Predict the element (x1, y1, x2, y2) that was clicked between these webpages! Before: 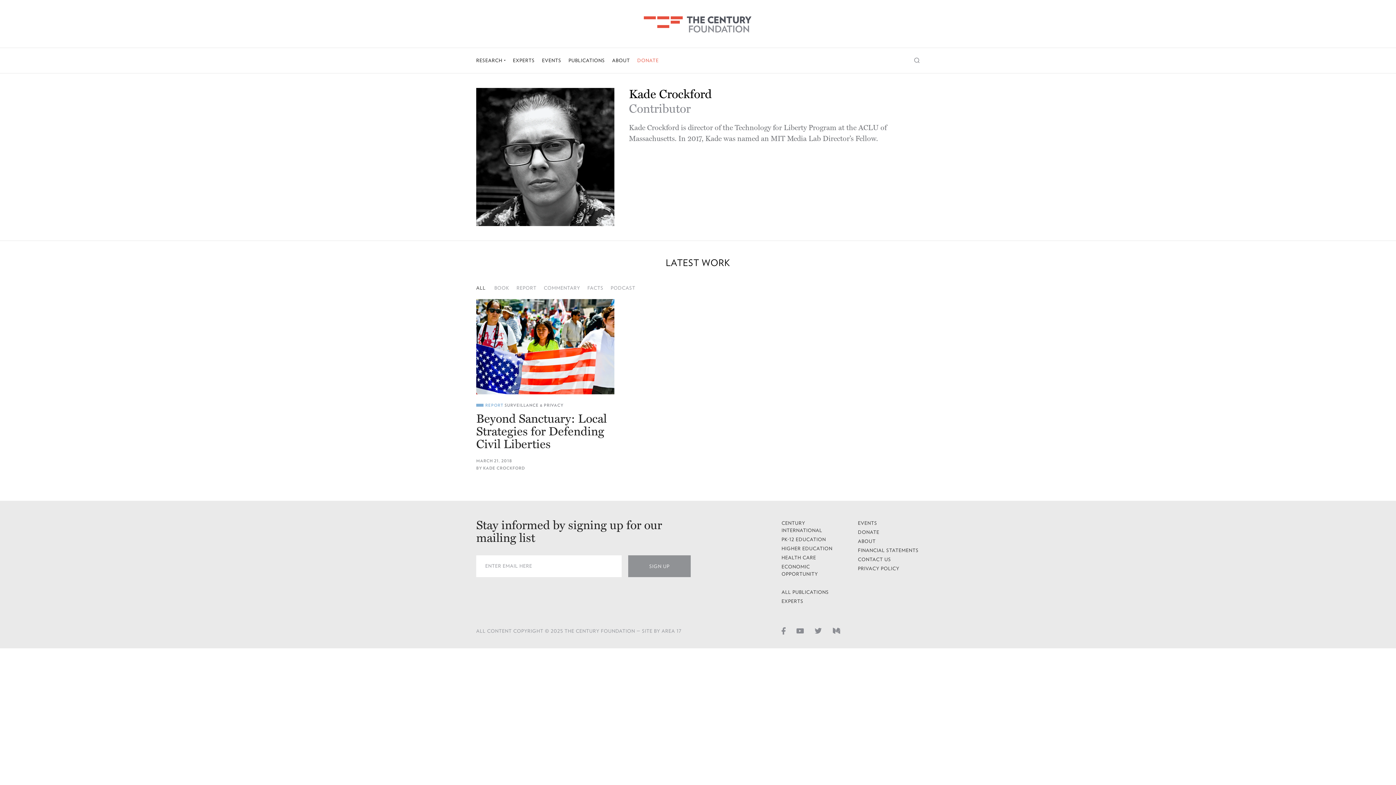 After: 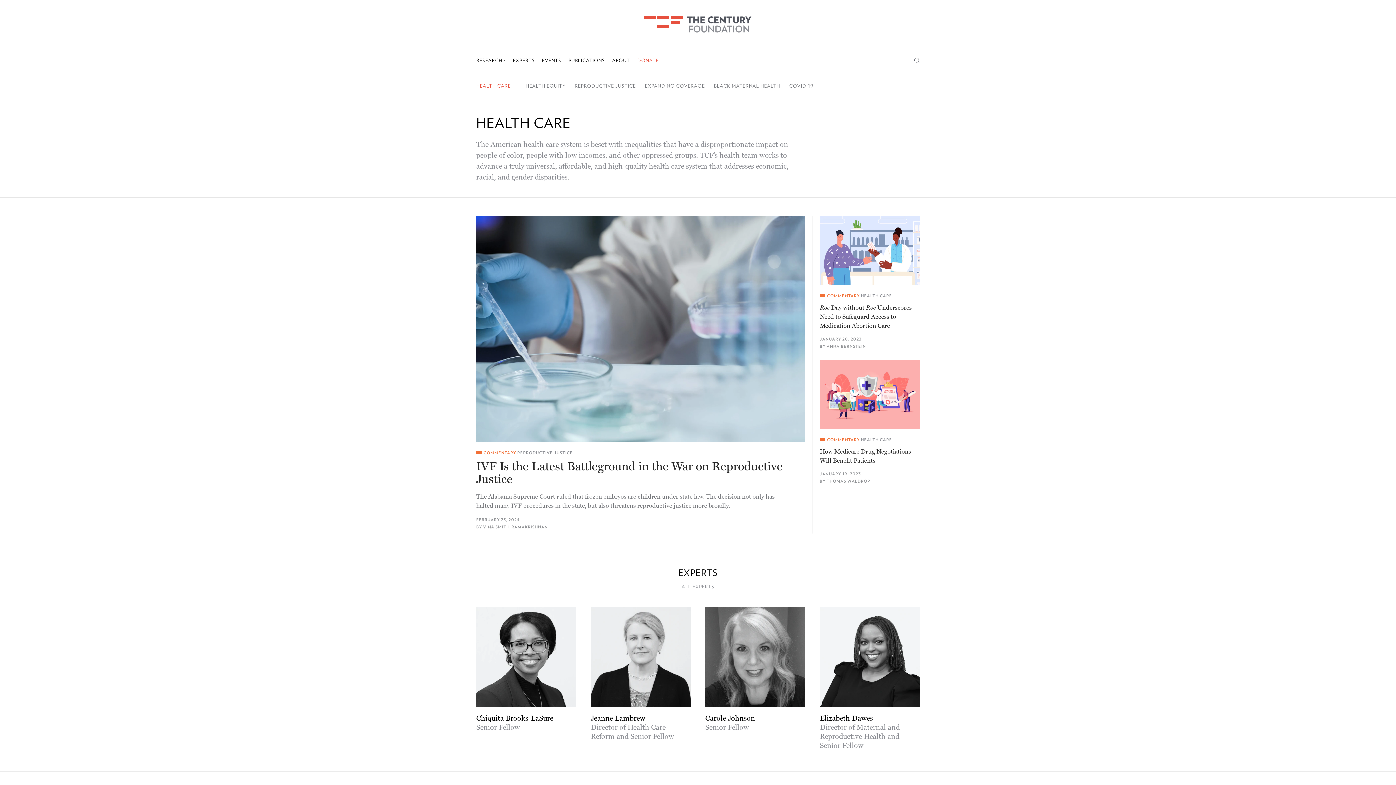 Action: bbox: (781, 554, 843, 561) label: HEALTH CARE